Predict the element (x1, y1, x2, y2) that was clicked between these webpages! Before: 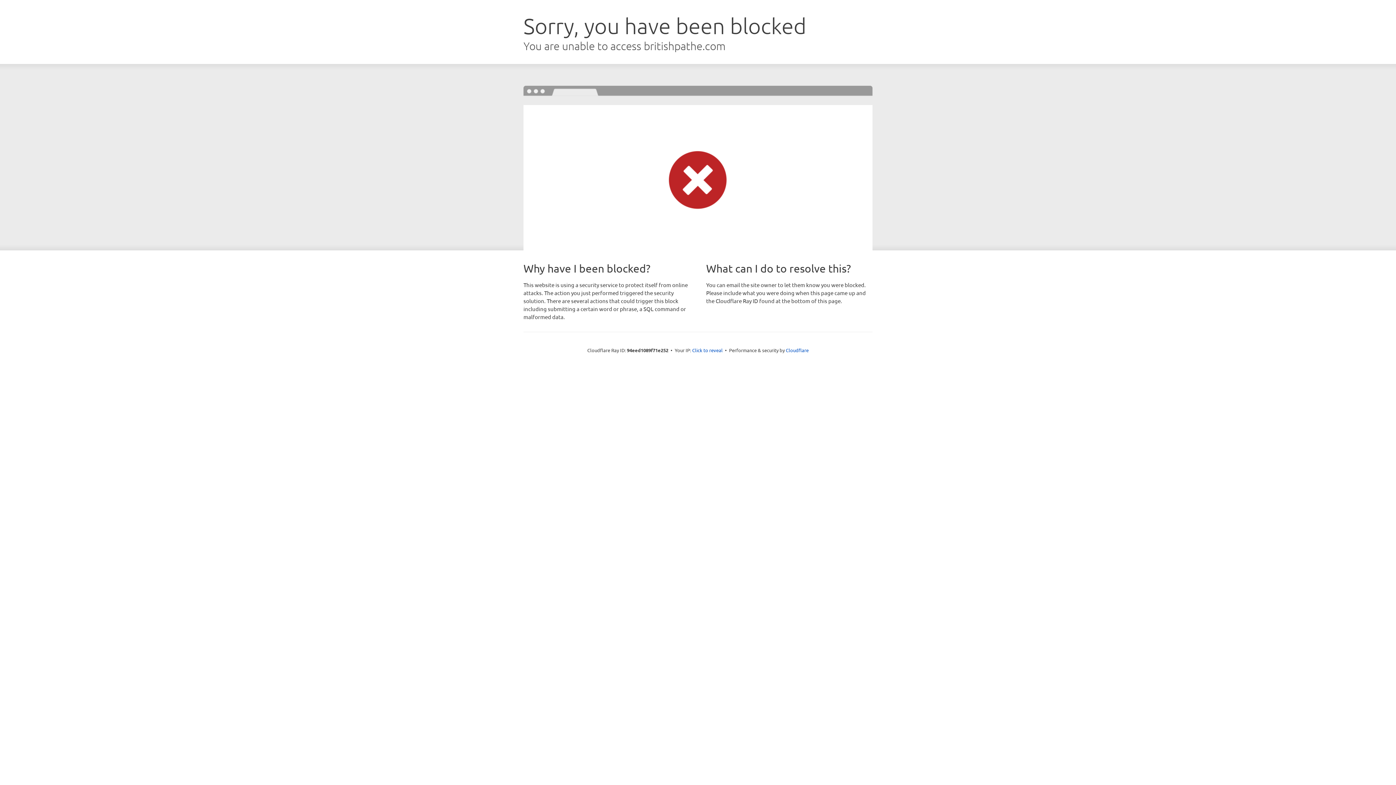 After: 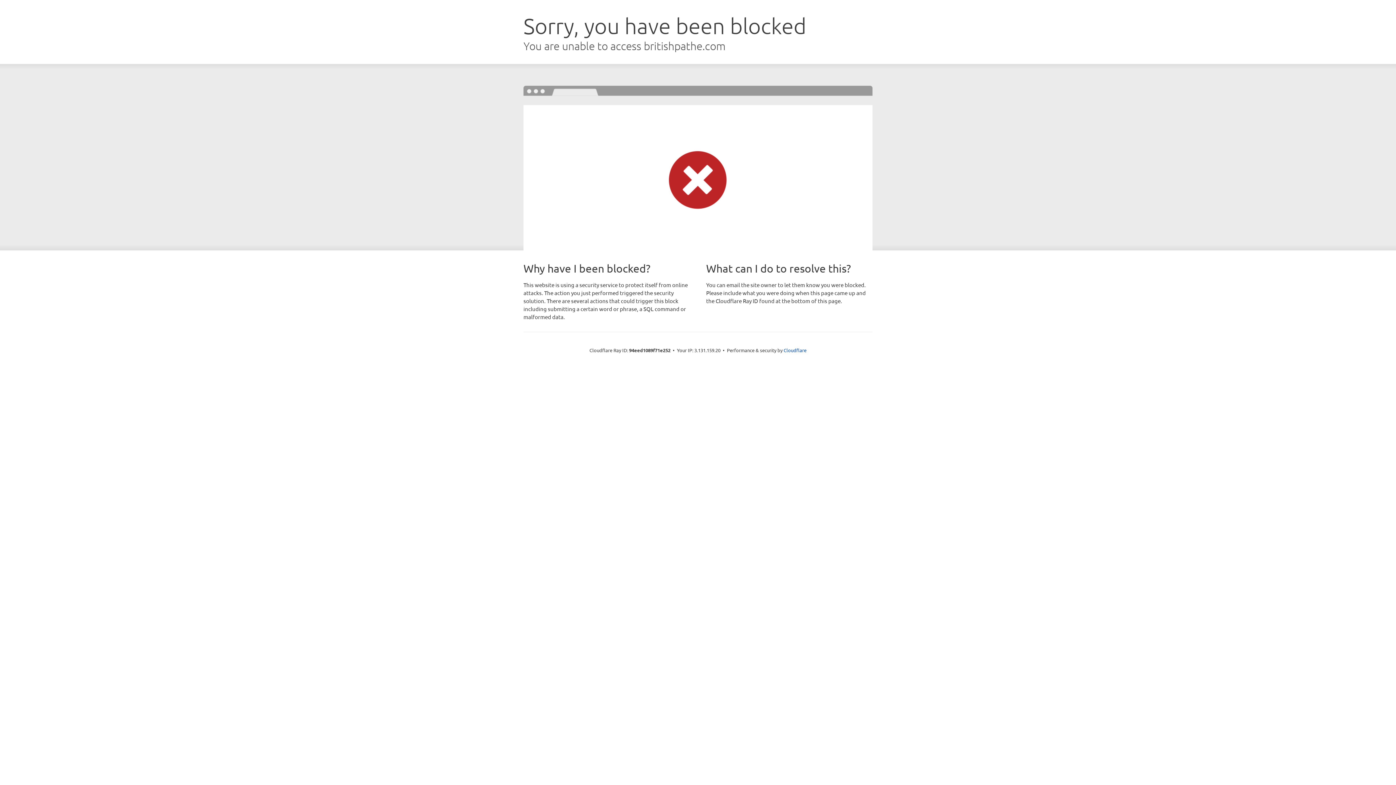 Action: label: Click to reveal bbox: (692, 346, 722, 353)